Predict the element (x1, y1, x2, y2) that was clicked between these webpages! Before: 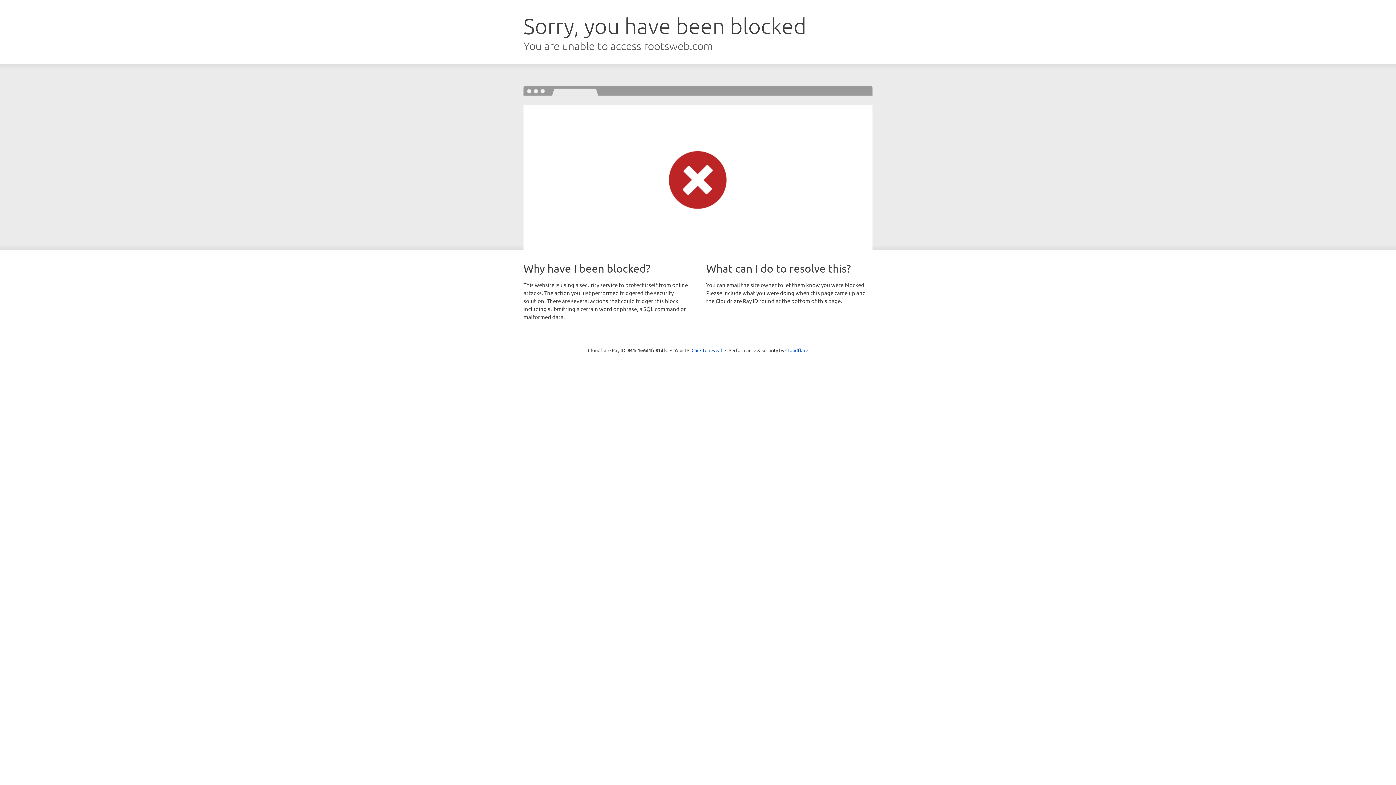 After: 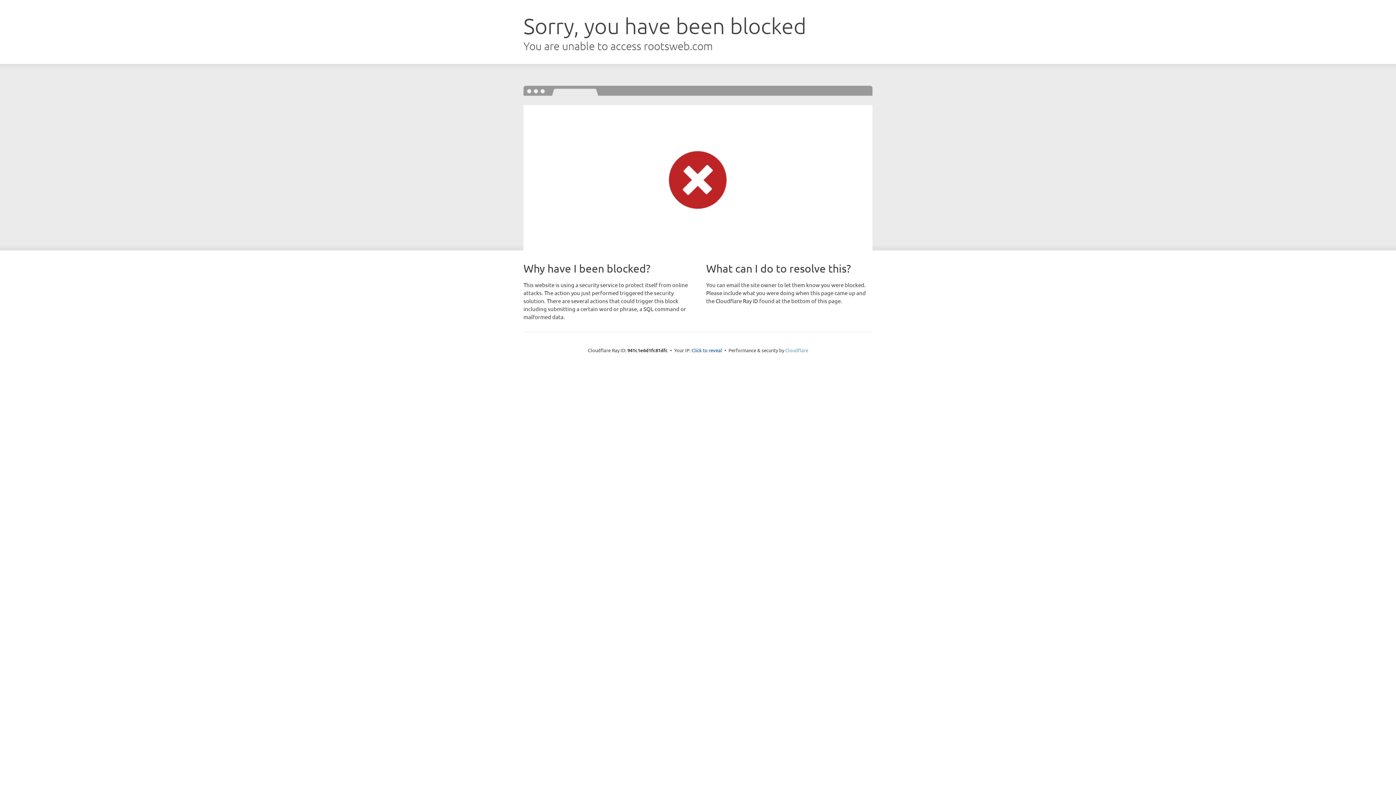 Action: bbox: (785, 347, 808, 353) label: Cloudflare